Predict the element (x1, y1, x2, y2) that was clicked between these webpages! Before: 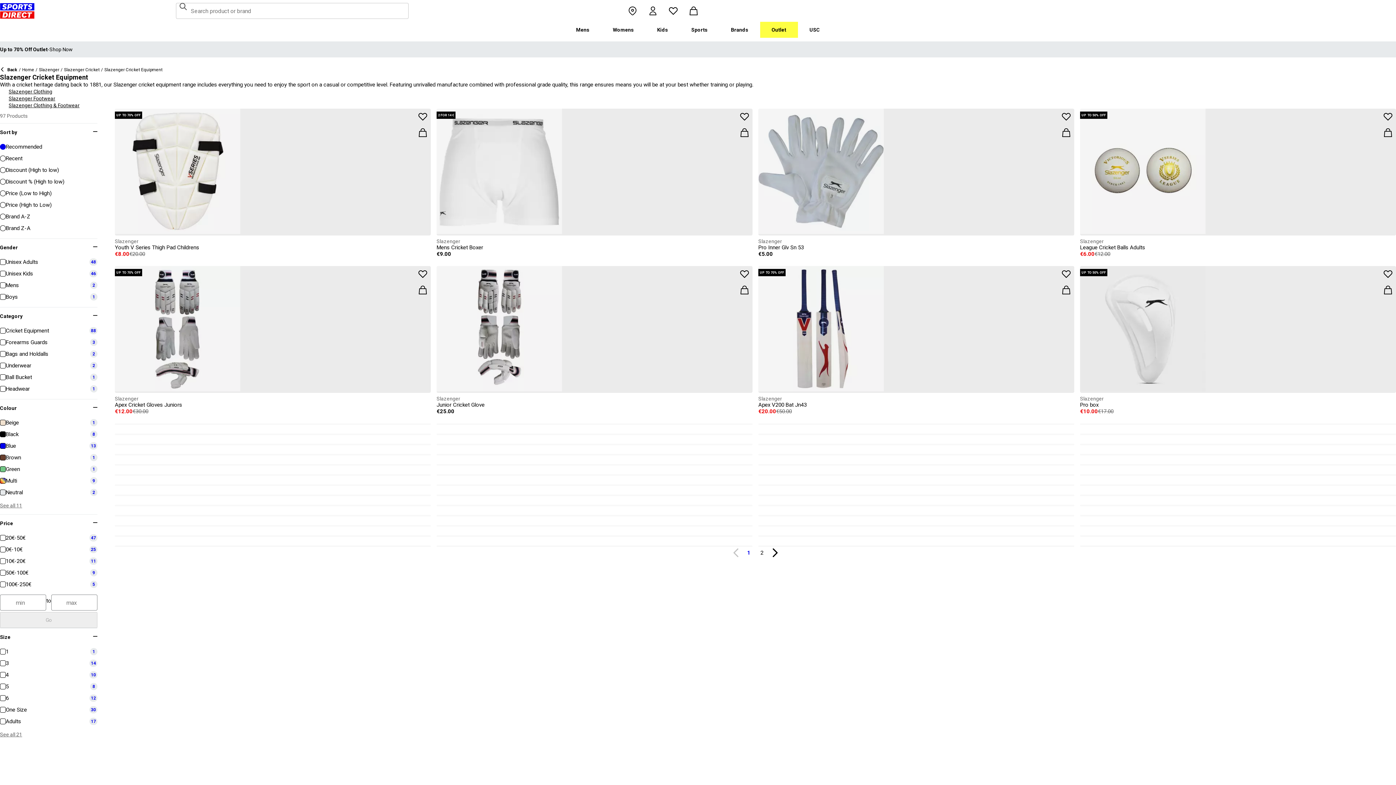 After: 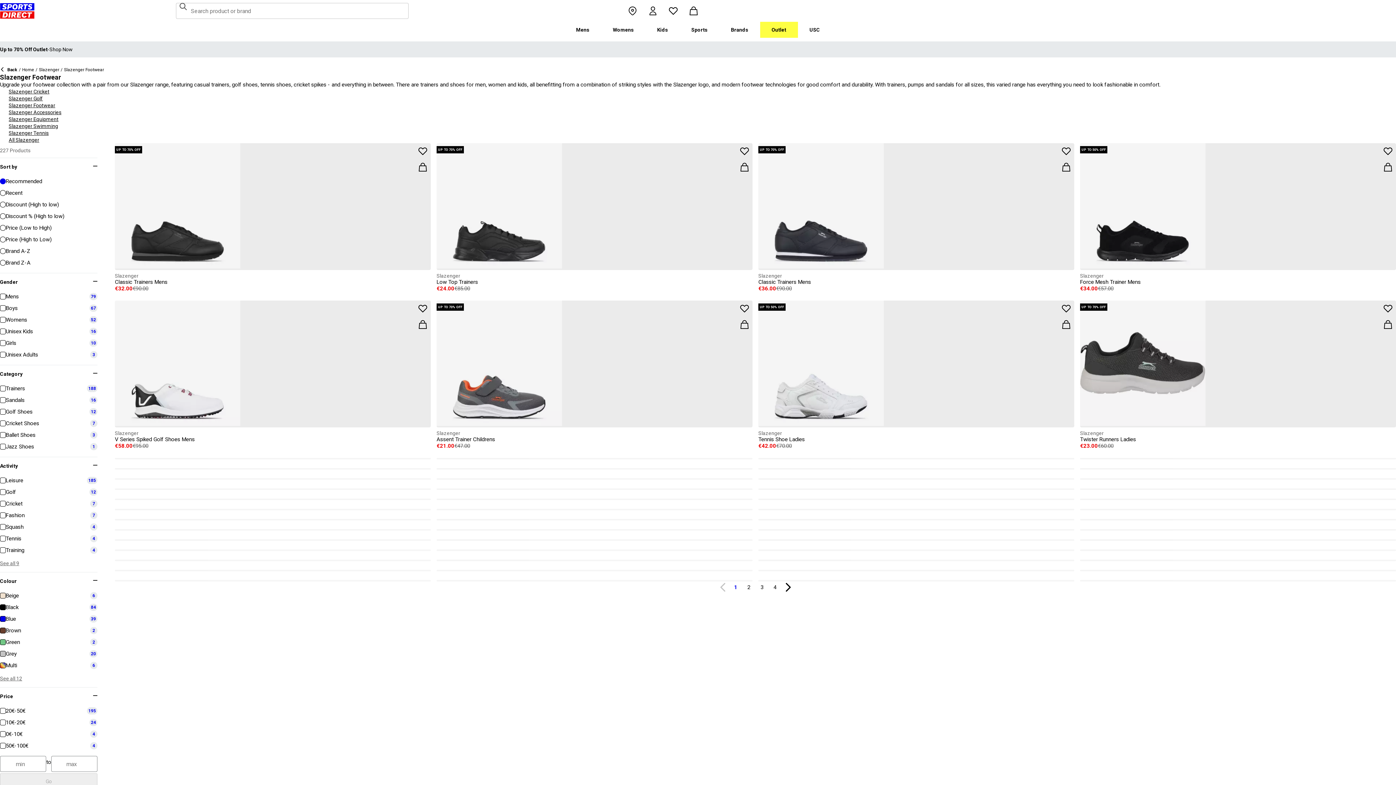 Action: label: Slazenger Footwear bbox: (0, 94, 64, 101)